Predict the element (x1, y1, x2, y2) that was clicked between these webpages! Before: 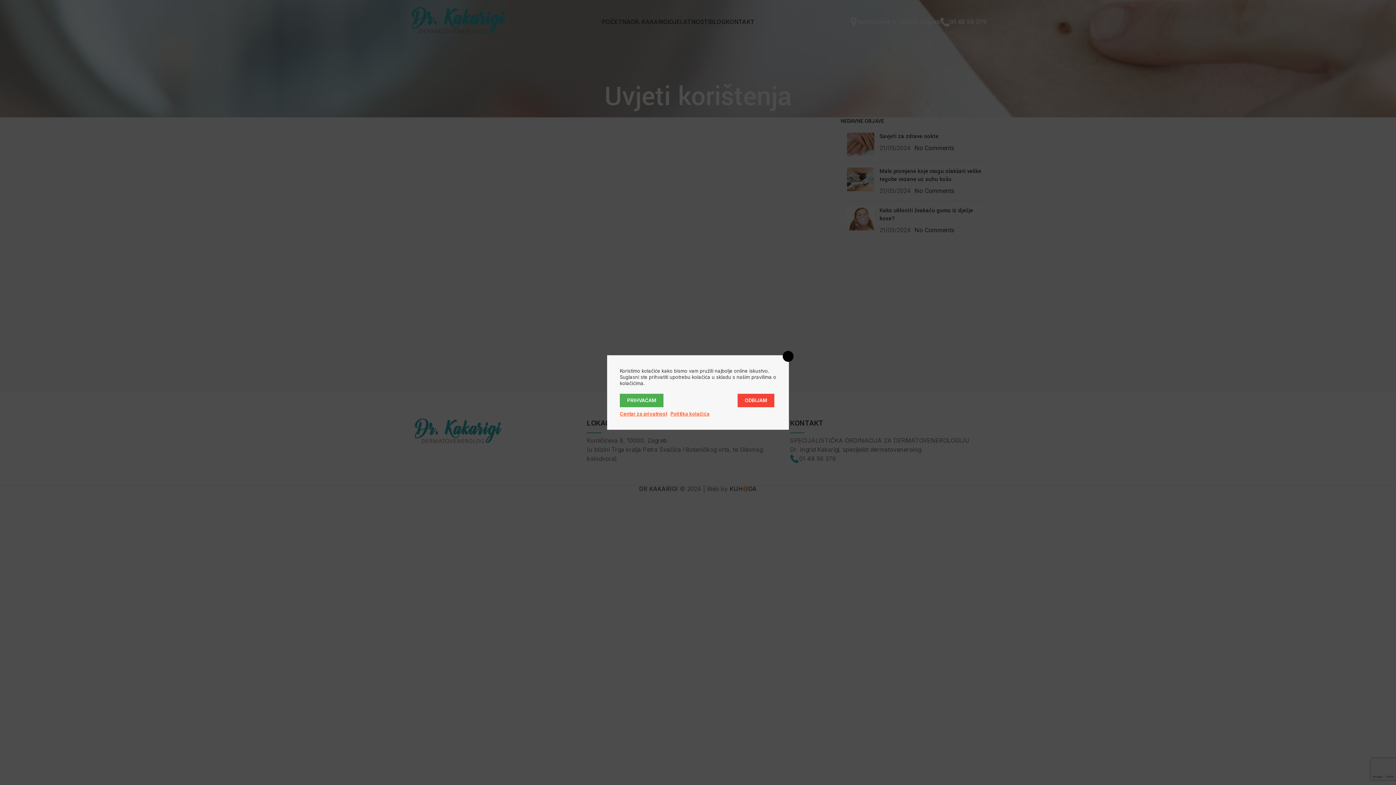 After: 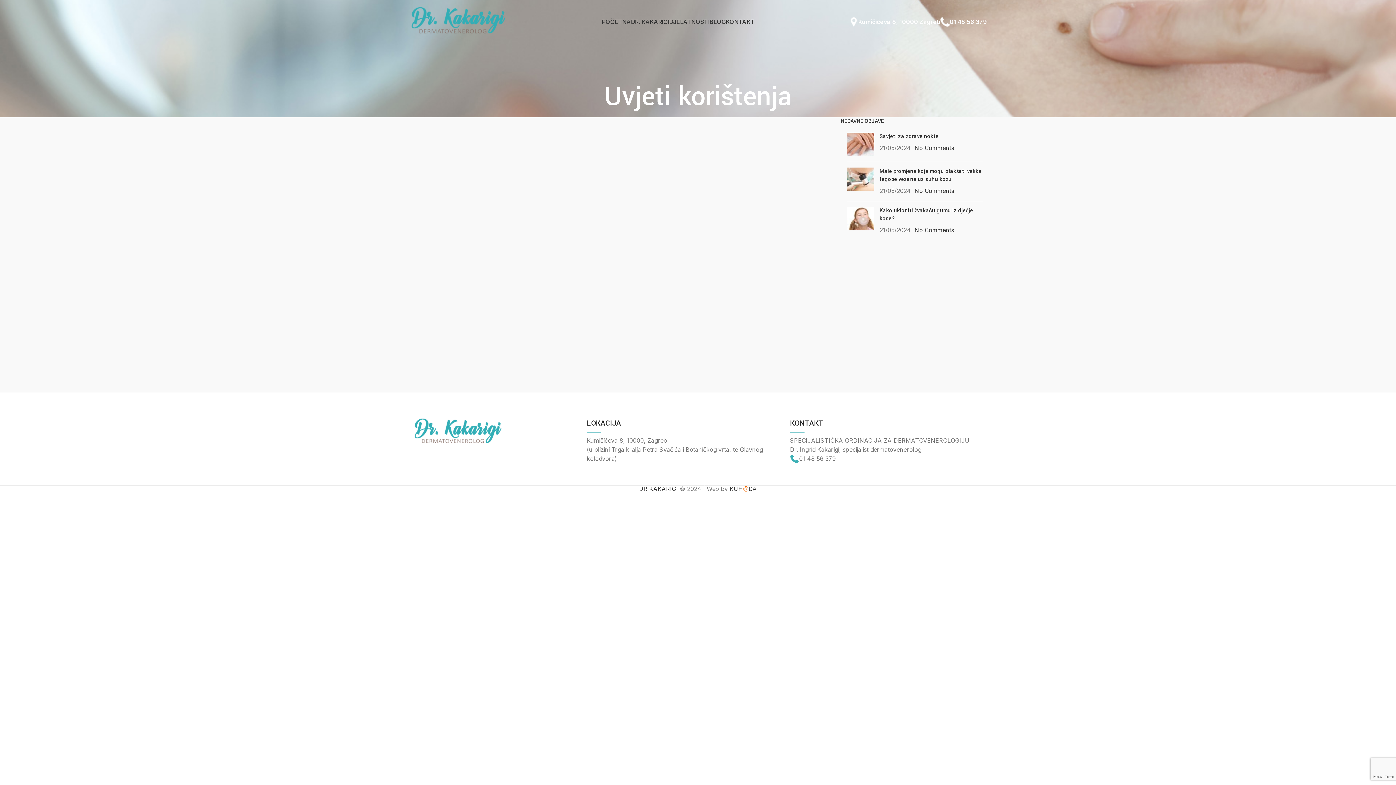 Action: bbox: (620, 394, 663, 407) label: PRIHVAĆAM